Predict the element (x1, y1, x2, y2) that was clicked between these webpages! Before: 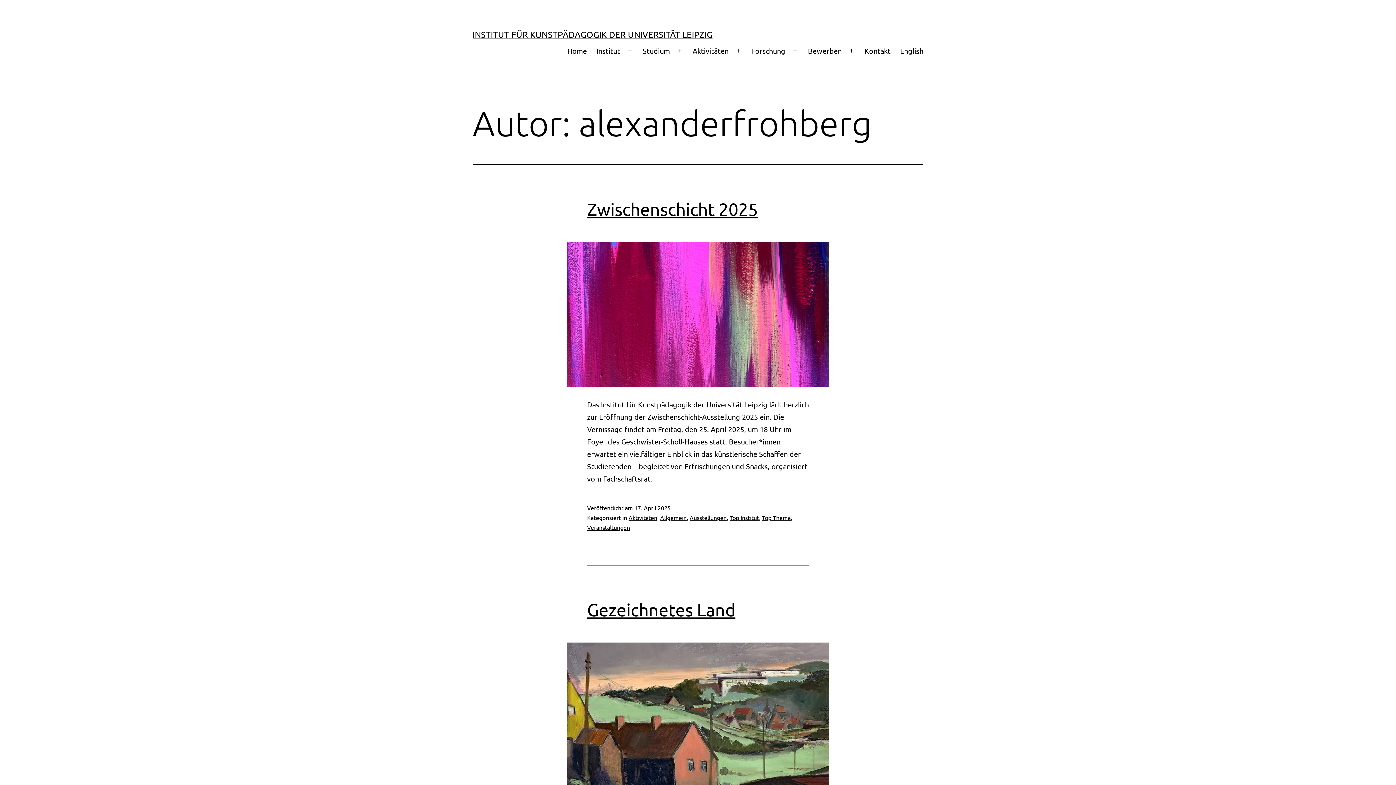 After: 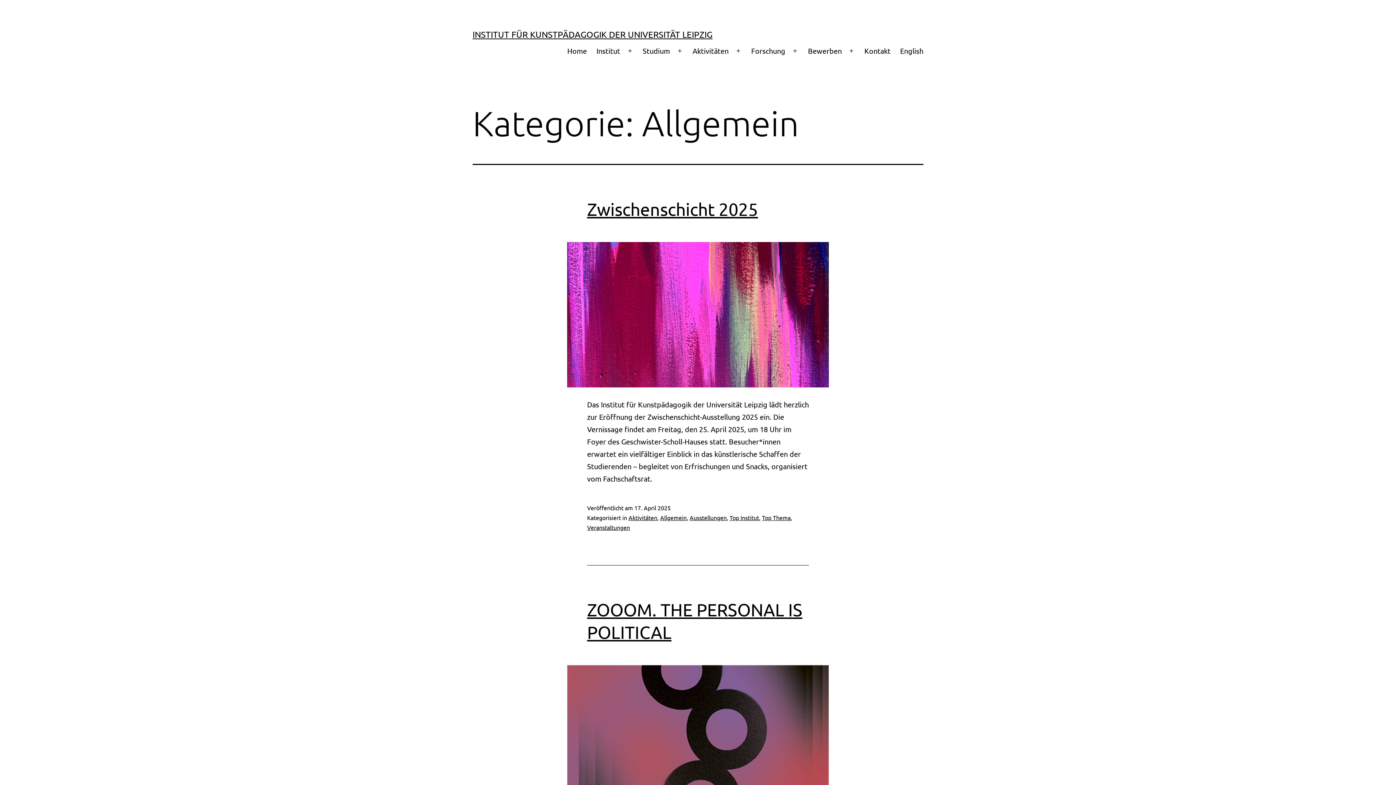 Action: bbox: (660, 514, 686, 521) label: Allgemein